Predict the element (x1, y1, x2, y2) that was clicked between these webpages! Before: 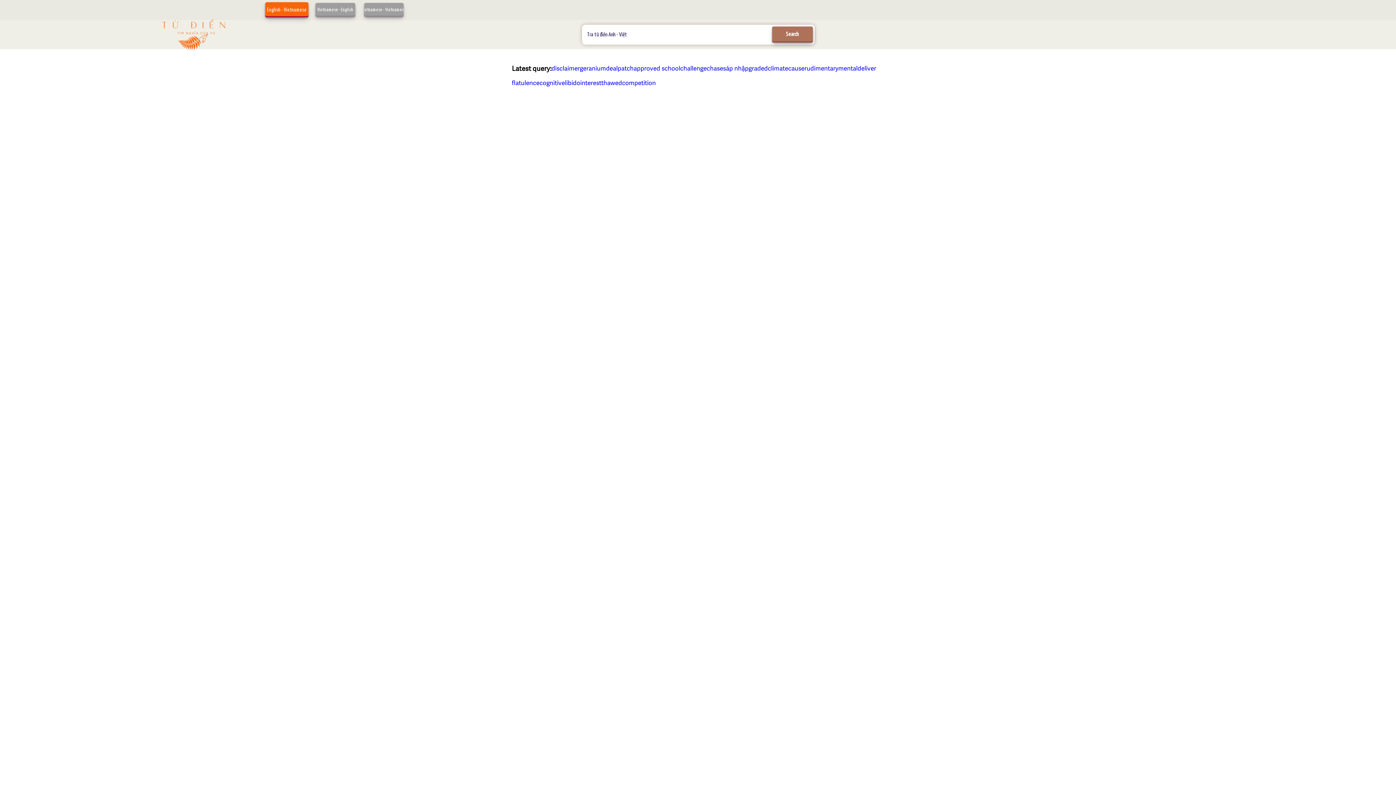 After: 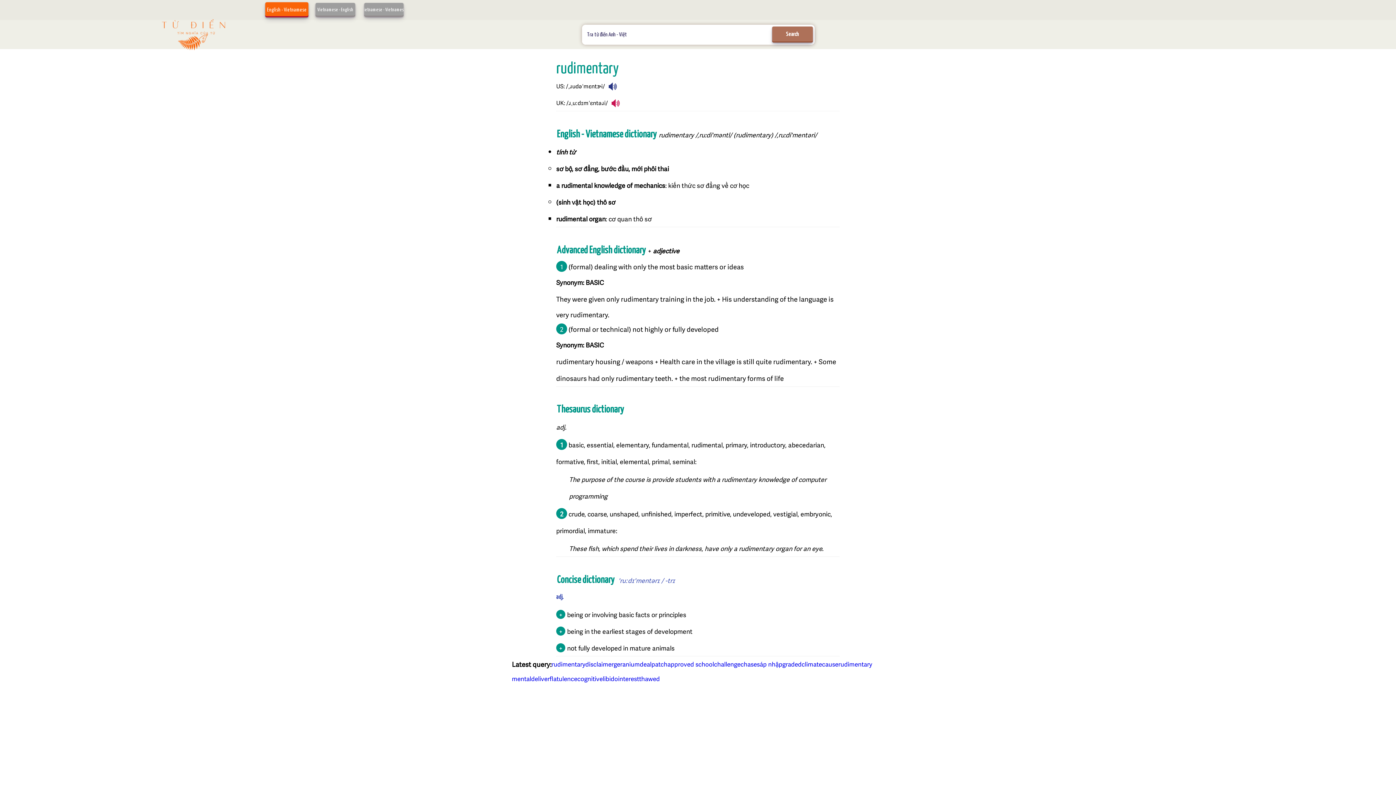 Action: bbox: (804, 60, 838, 75) label: rudimentary